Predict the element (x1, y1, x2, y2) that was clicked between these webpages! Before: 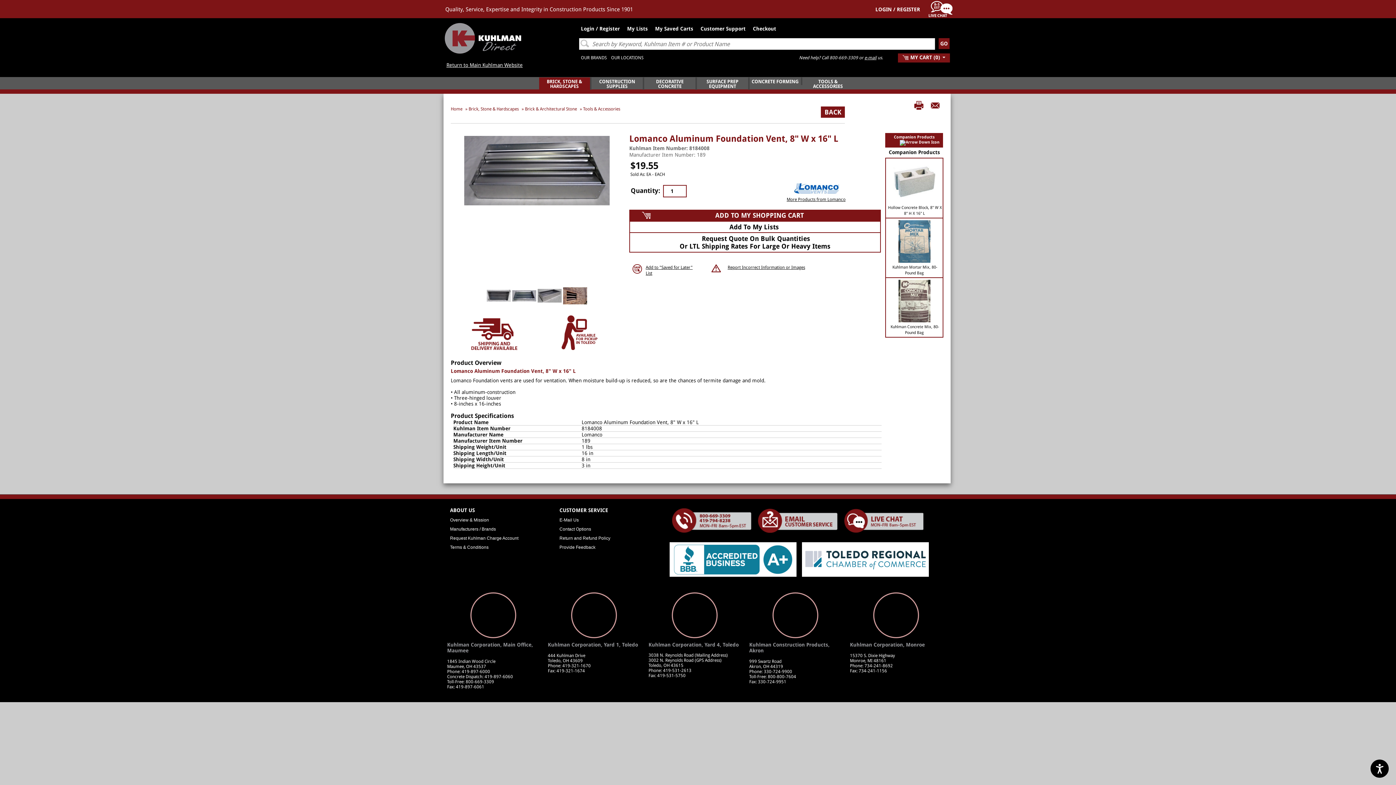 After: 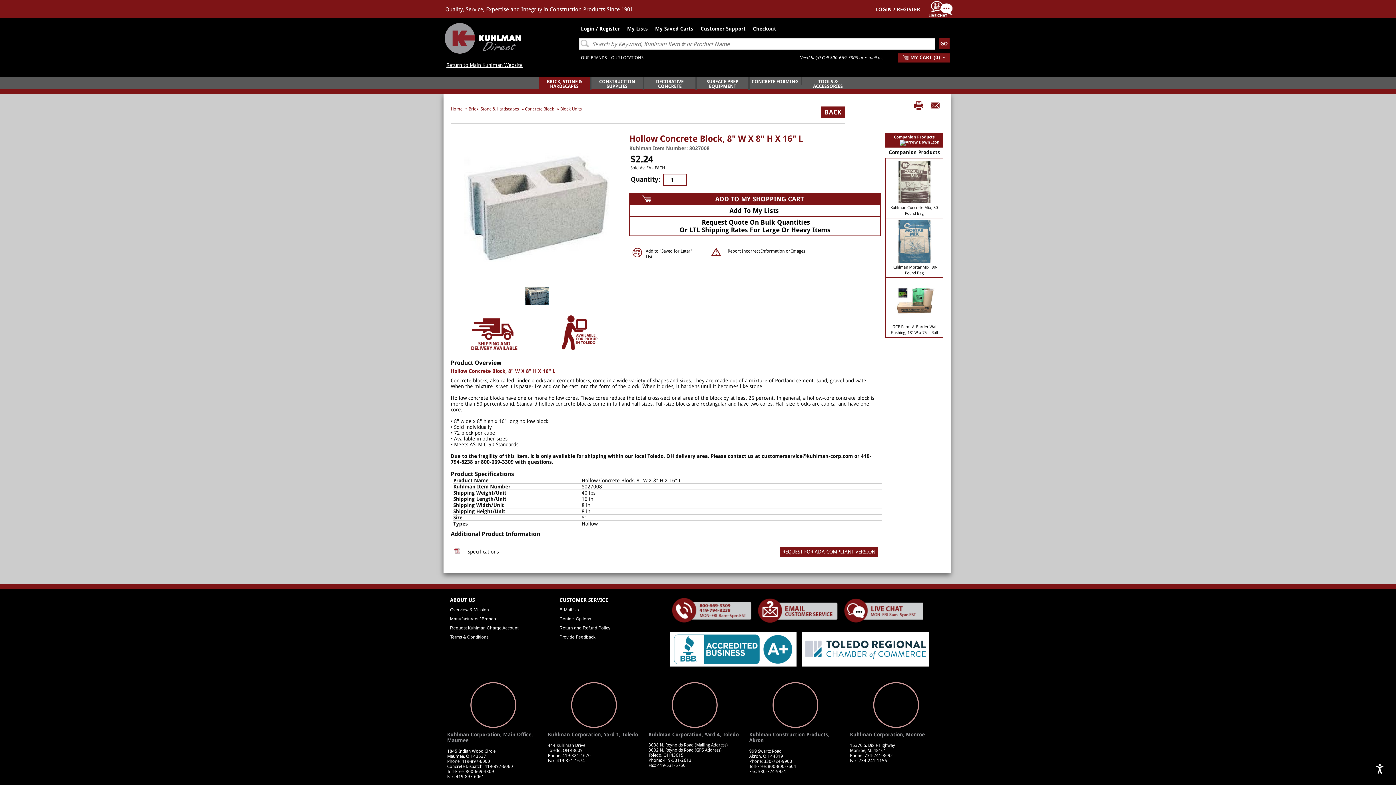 Action: bbox: (893, 198, 935, 204)